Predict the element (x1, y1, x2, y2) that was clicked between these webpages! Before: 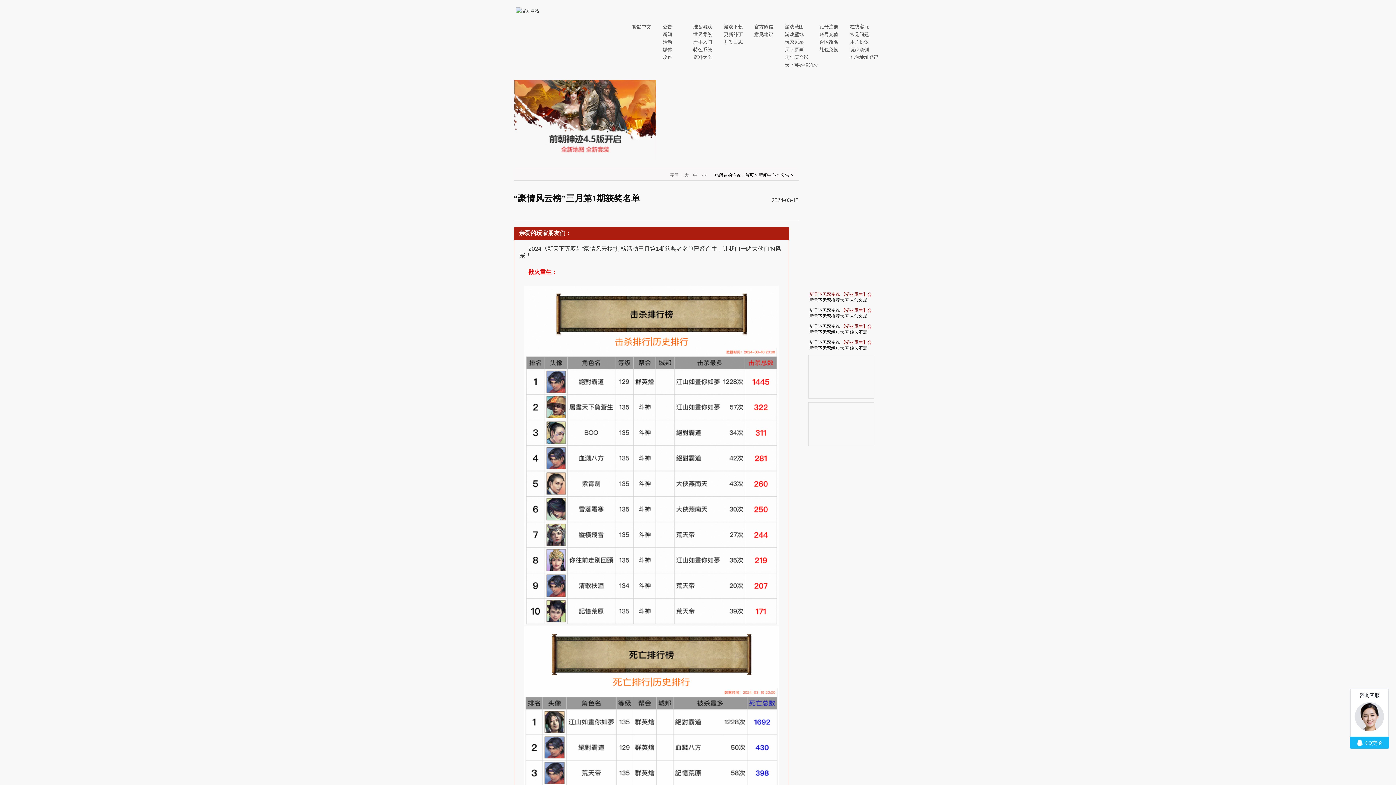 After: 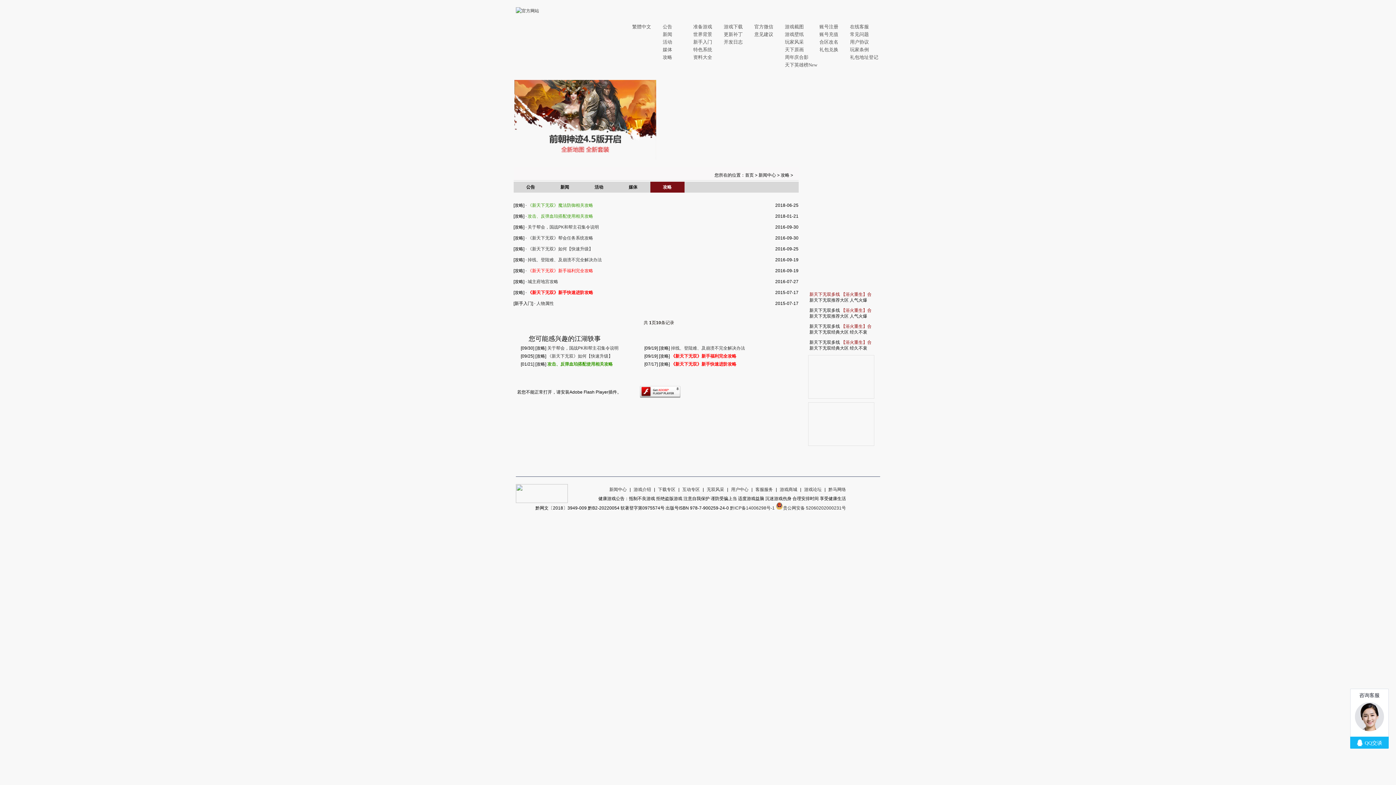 Action: label: 攻略 bbox: (662, 53, 672, 61)